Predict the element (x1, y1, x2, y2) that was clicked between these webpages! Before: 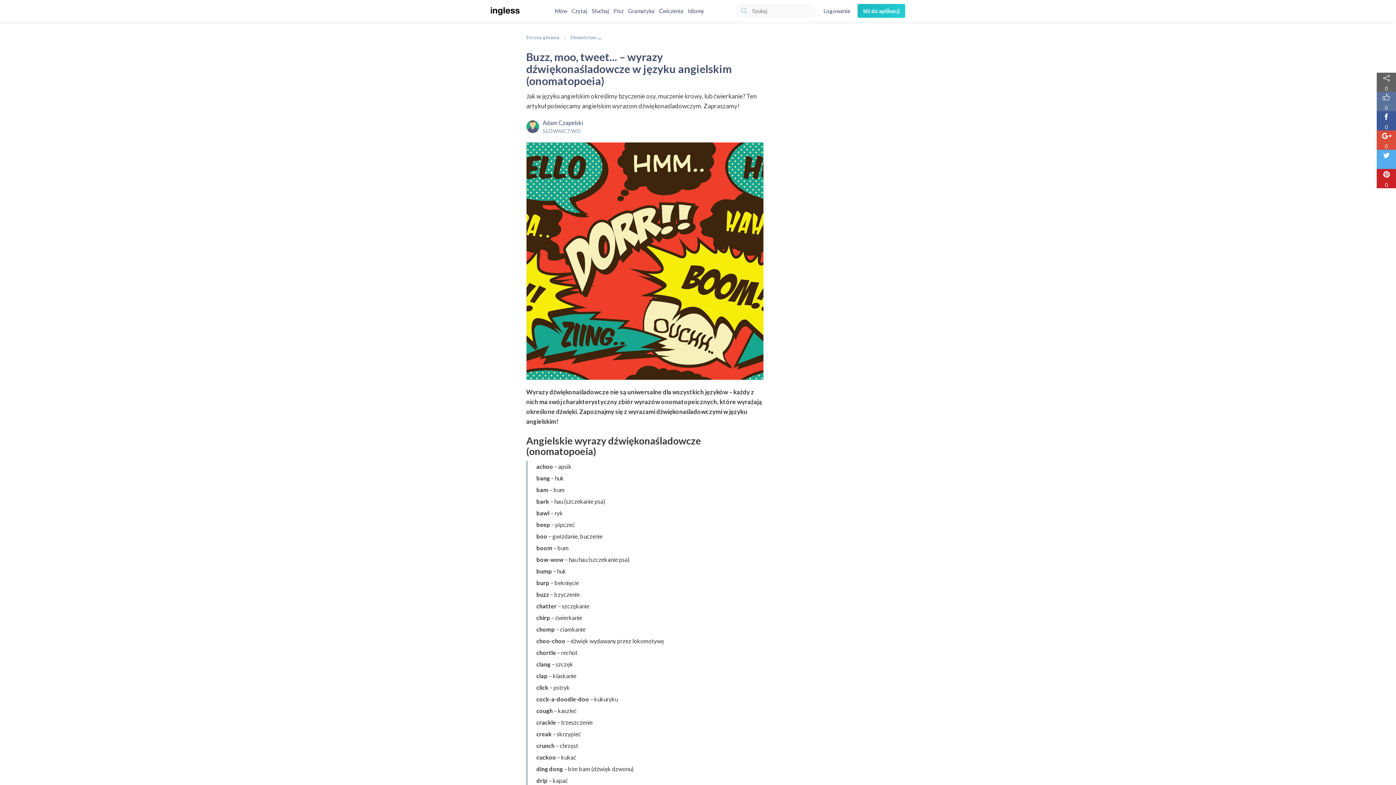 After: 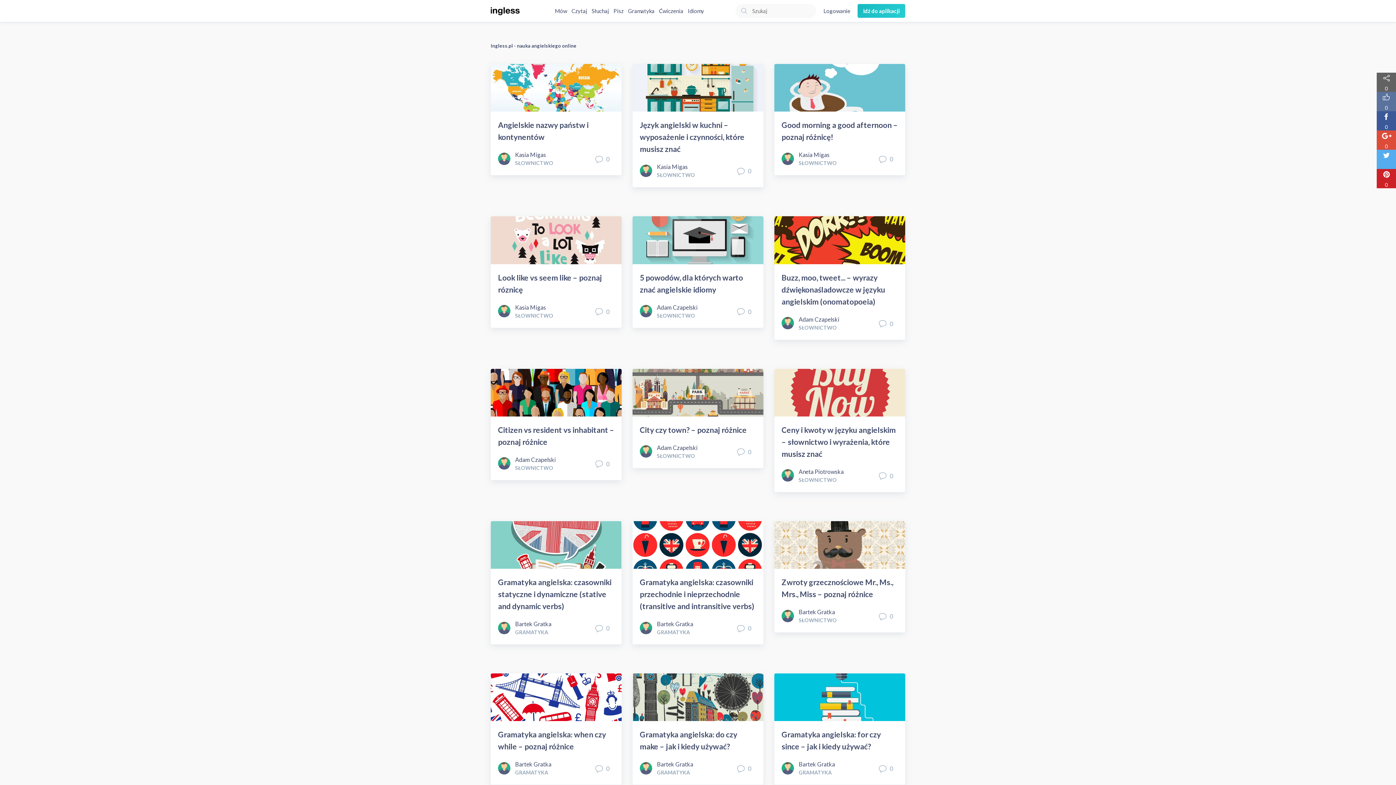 Action: bbox: (490, 6, 520, 15)